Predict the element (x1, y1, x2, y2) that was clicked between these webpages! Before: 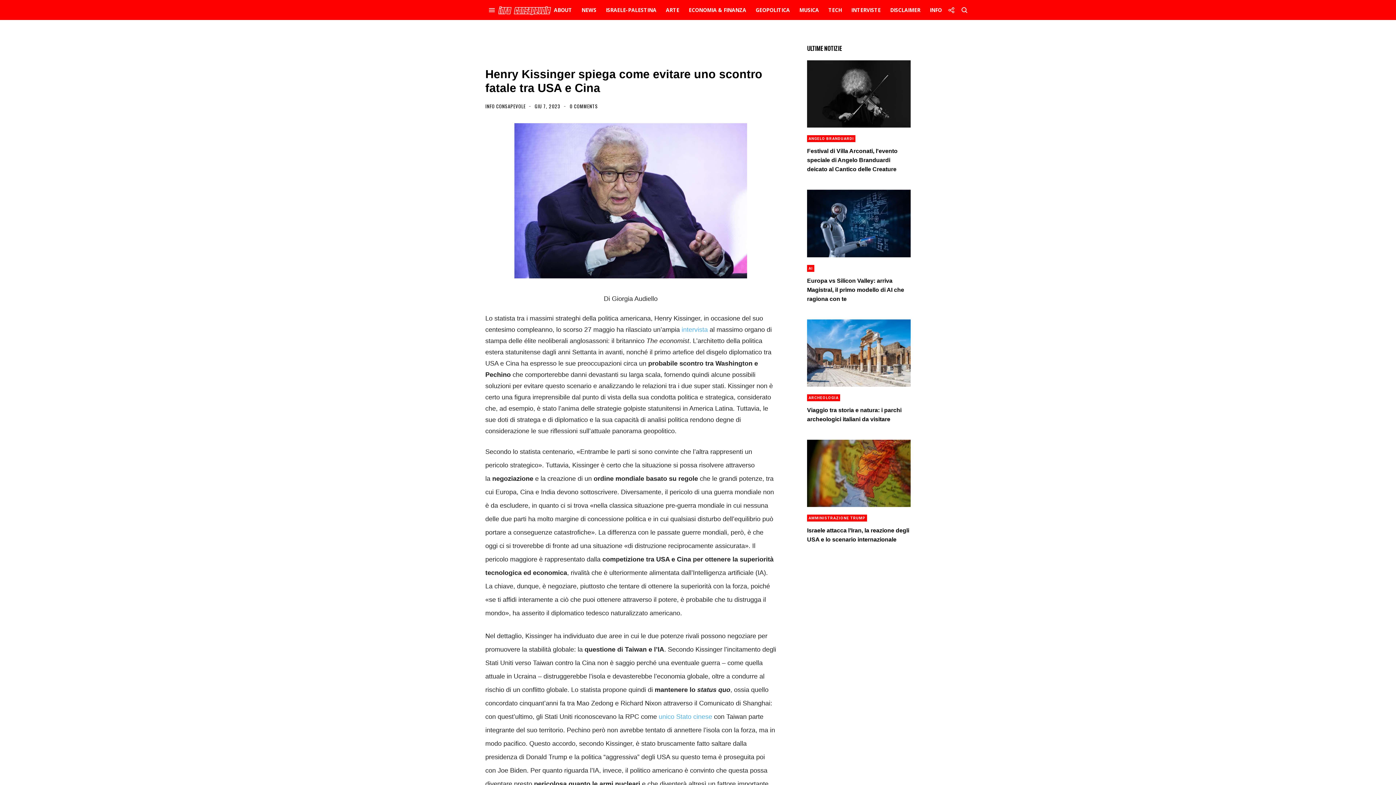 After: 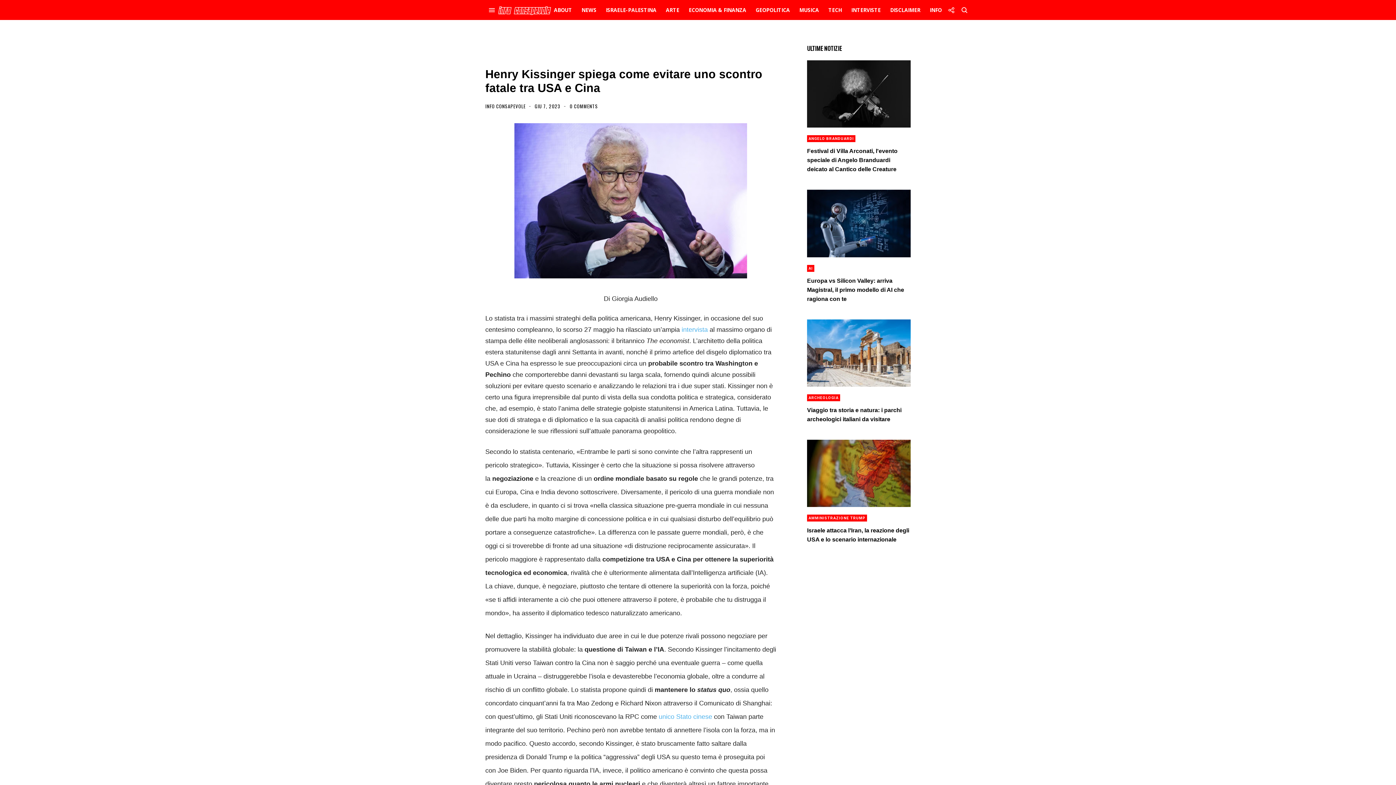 Action: label: INFO CONSAPEVOLE  bbox: (485, 104, 533, 108)